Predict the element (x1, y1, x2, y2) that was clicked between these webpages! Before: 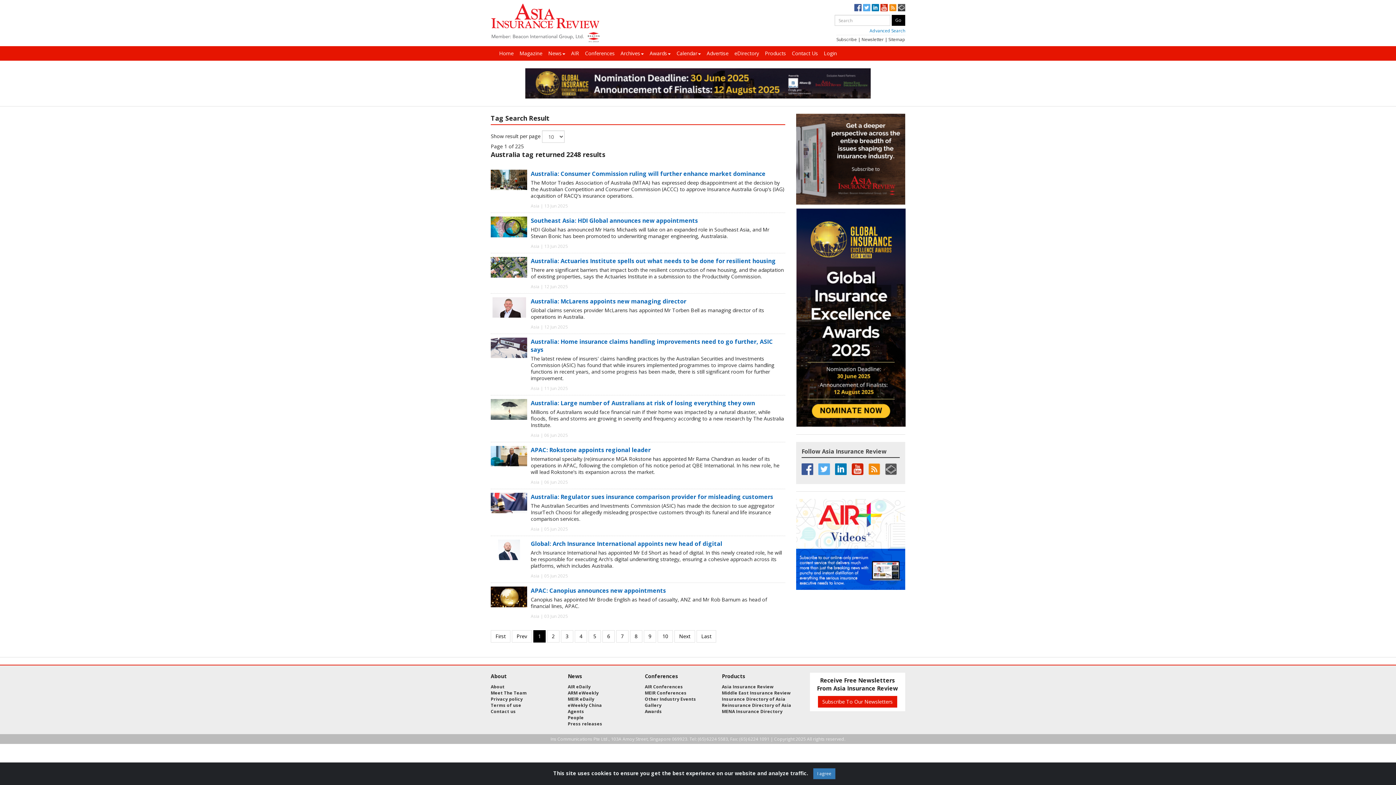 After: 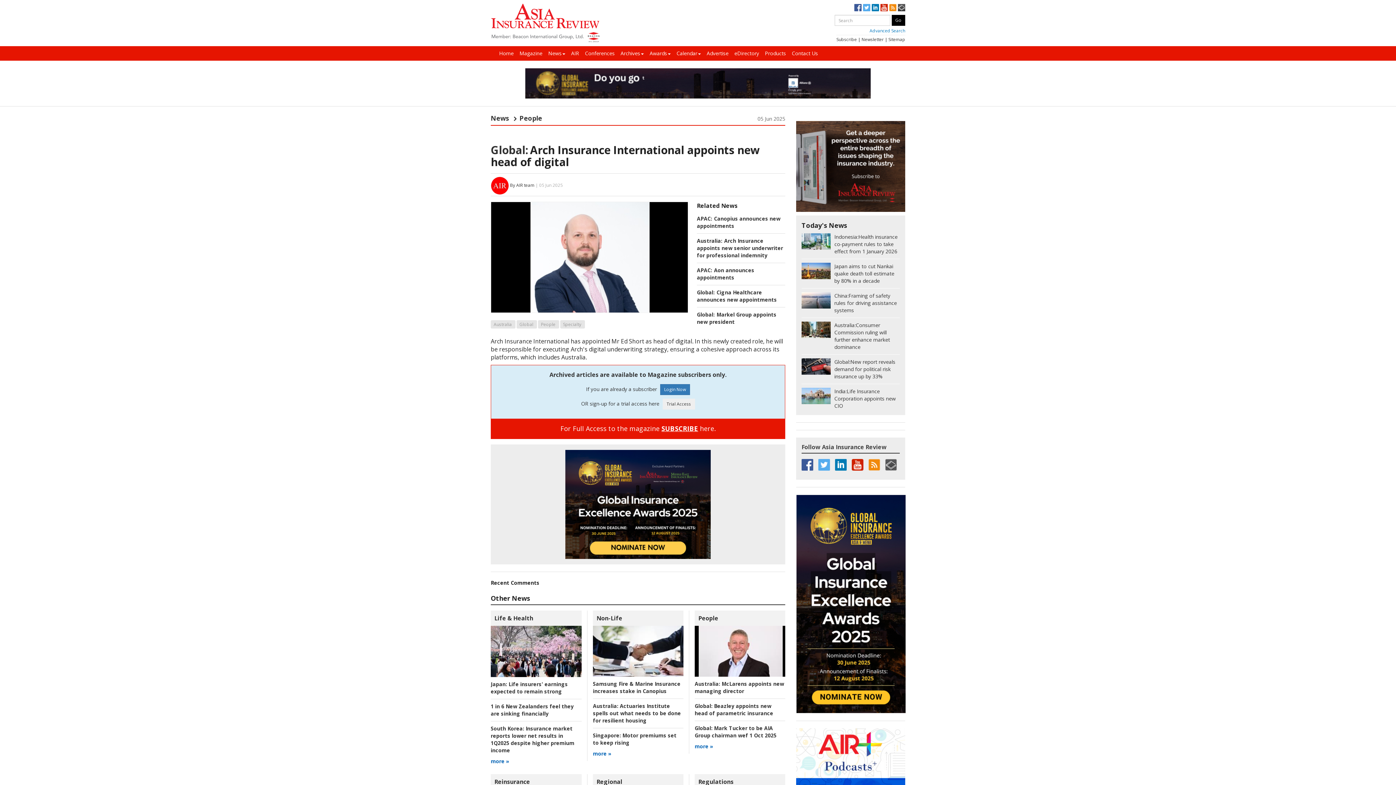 Action: bbox: (530, 540, 722, 548) label: Global: Arch Insurance International appoints new head of digital